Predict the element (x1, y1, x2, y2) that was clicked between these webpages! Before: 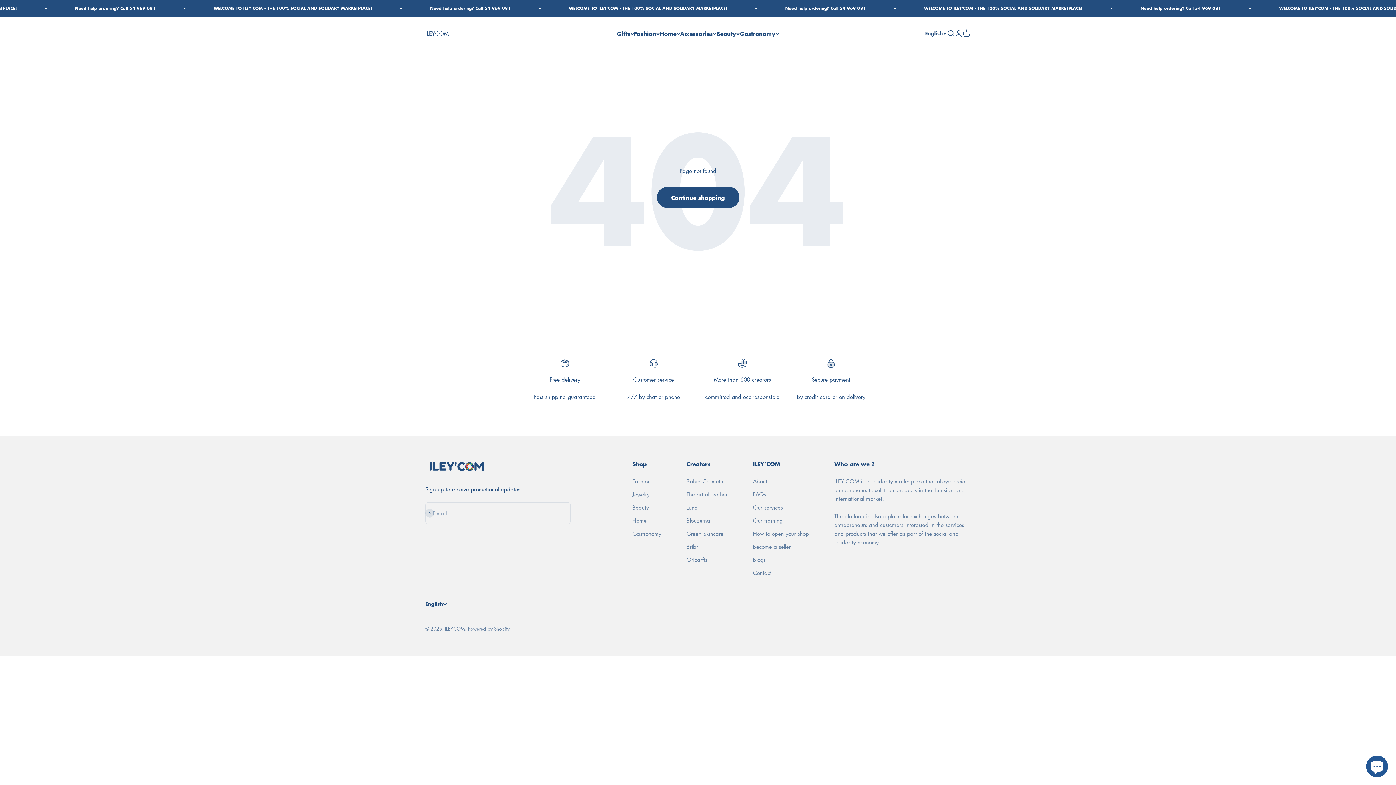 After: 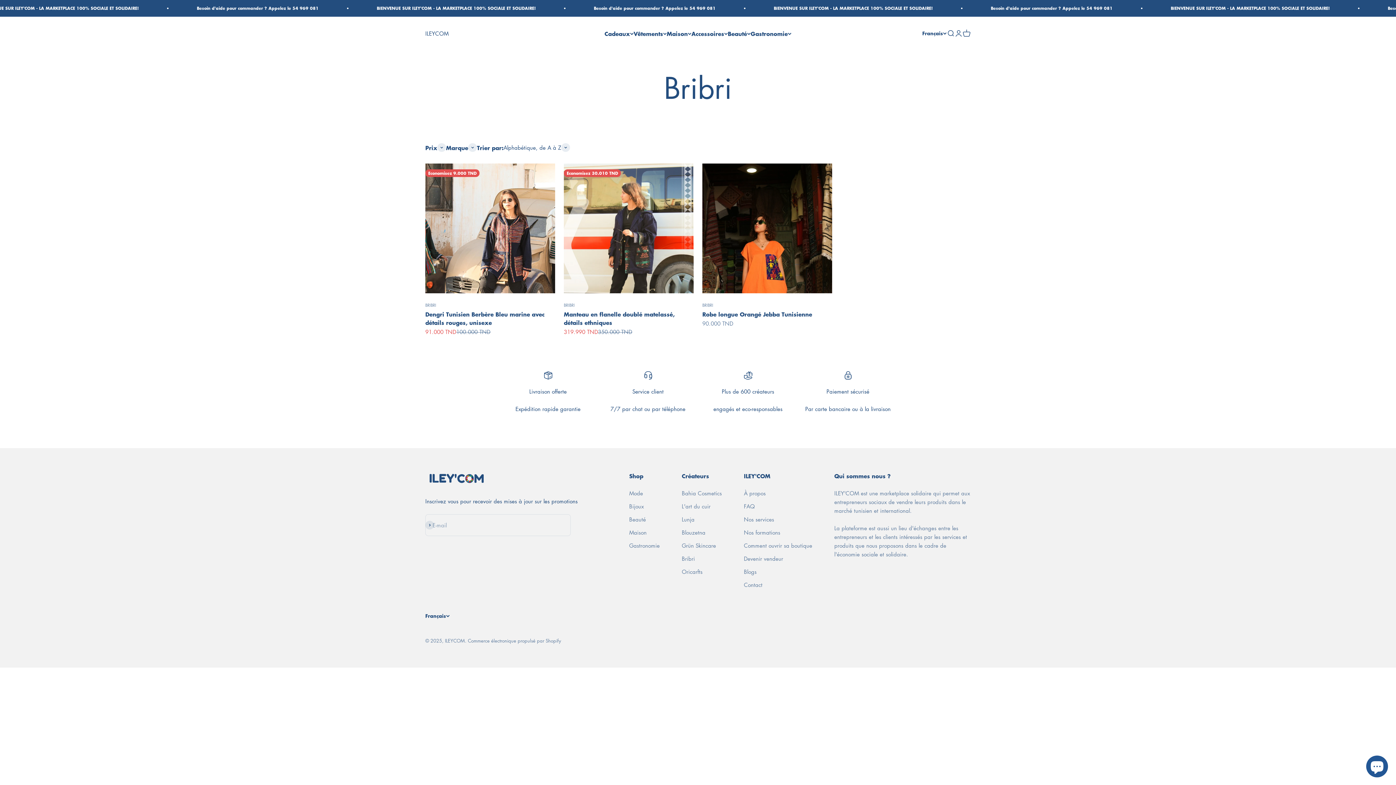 Action: label: Bribri bbox: (686, 542, 699, 551)